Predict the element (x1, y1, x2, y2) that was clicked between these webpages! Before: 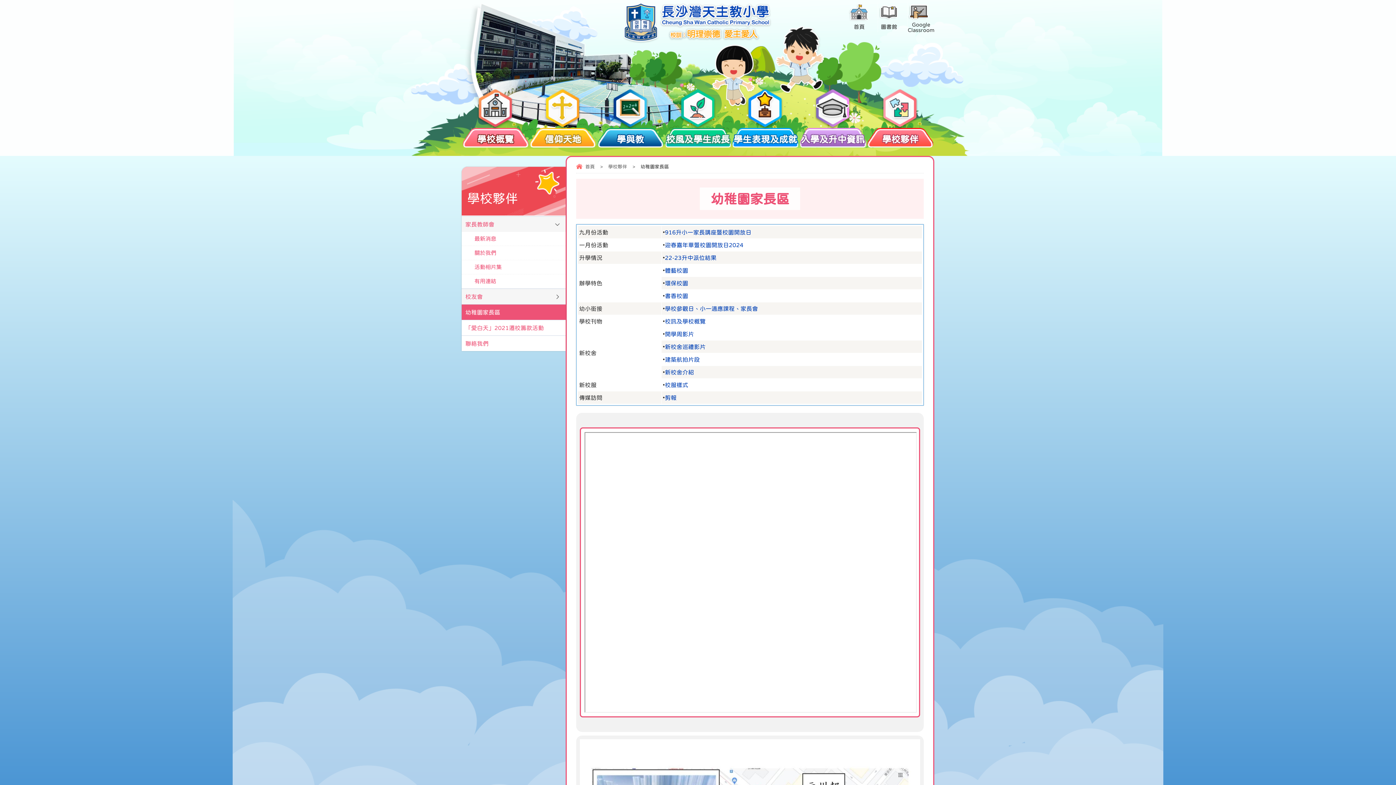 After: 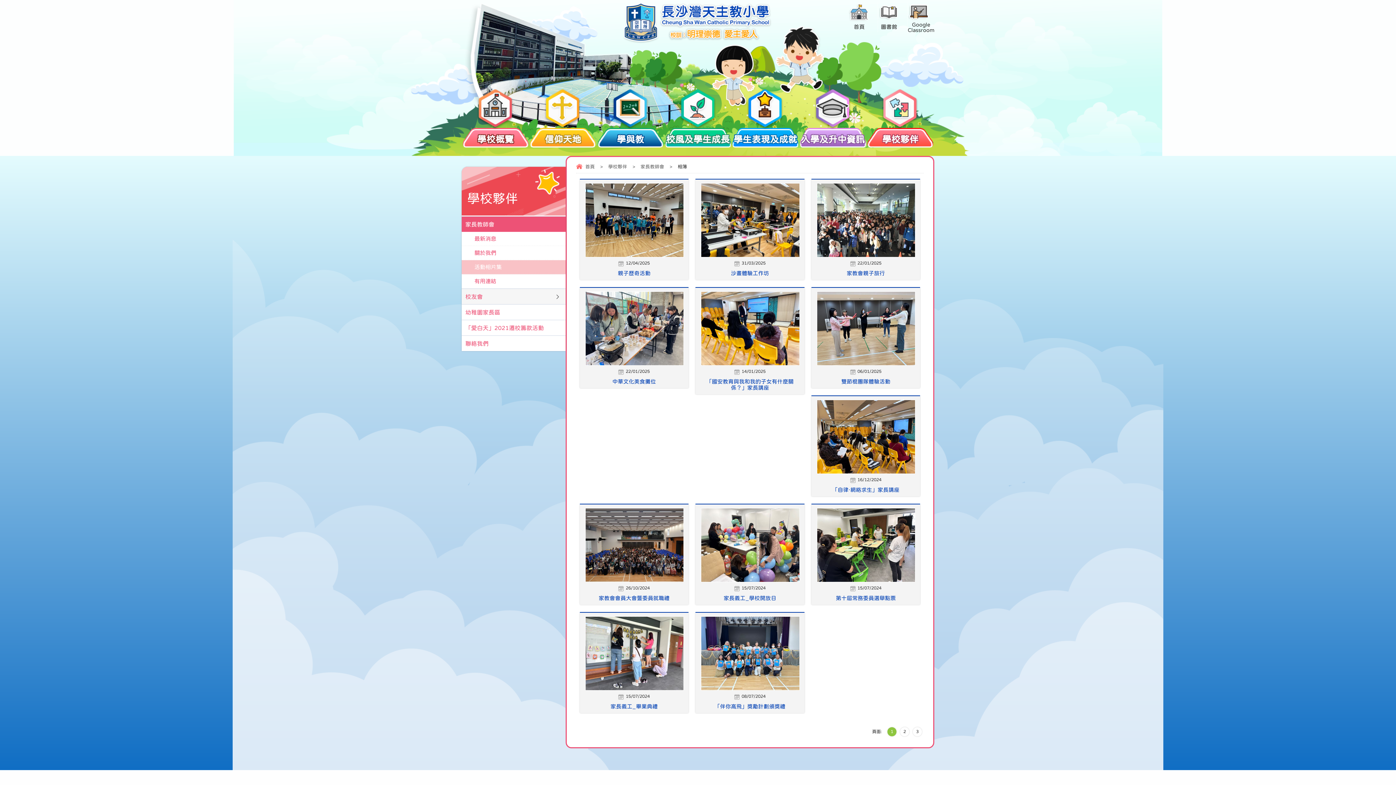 Action: label: 活動相片集 bbox: (461, 260, 565, 274)